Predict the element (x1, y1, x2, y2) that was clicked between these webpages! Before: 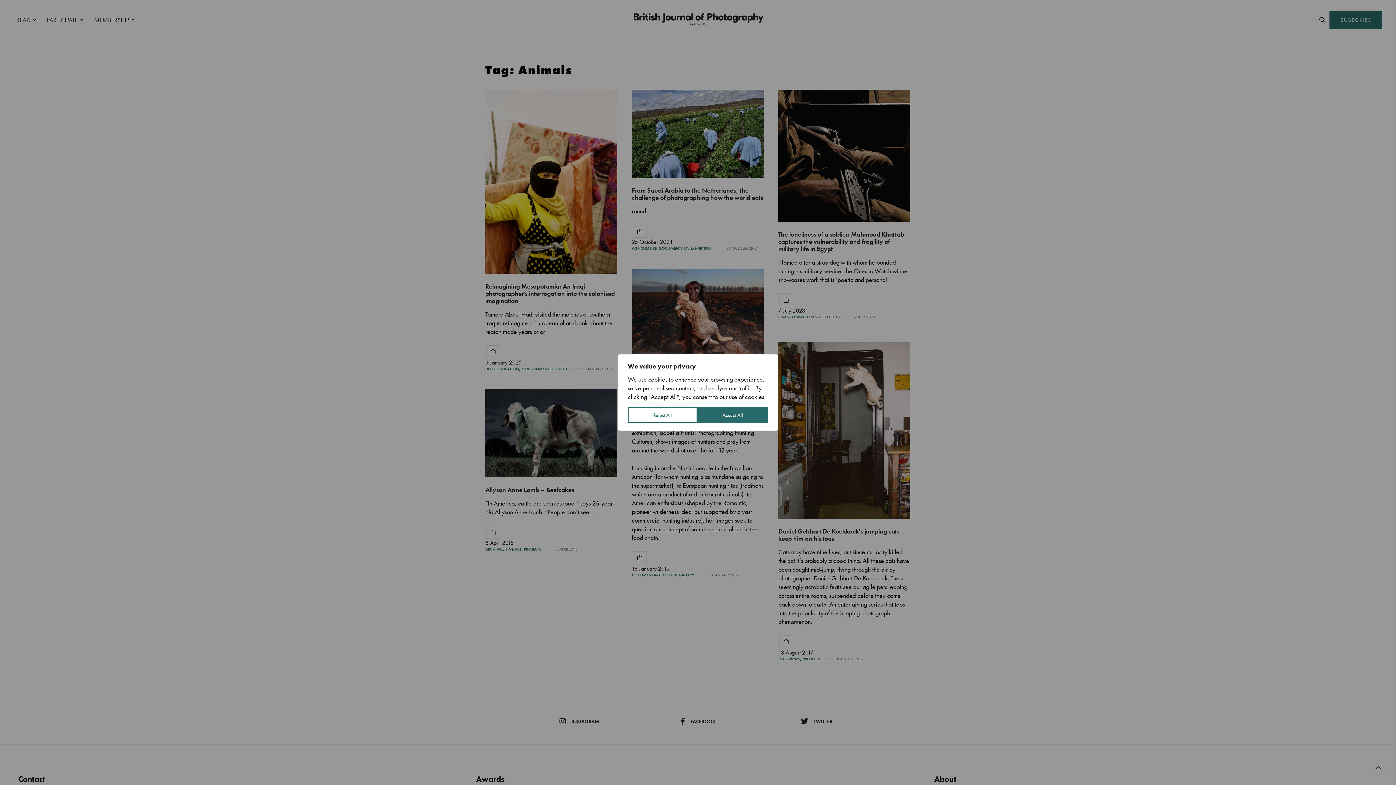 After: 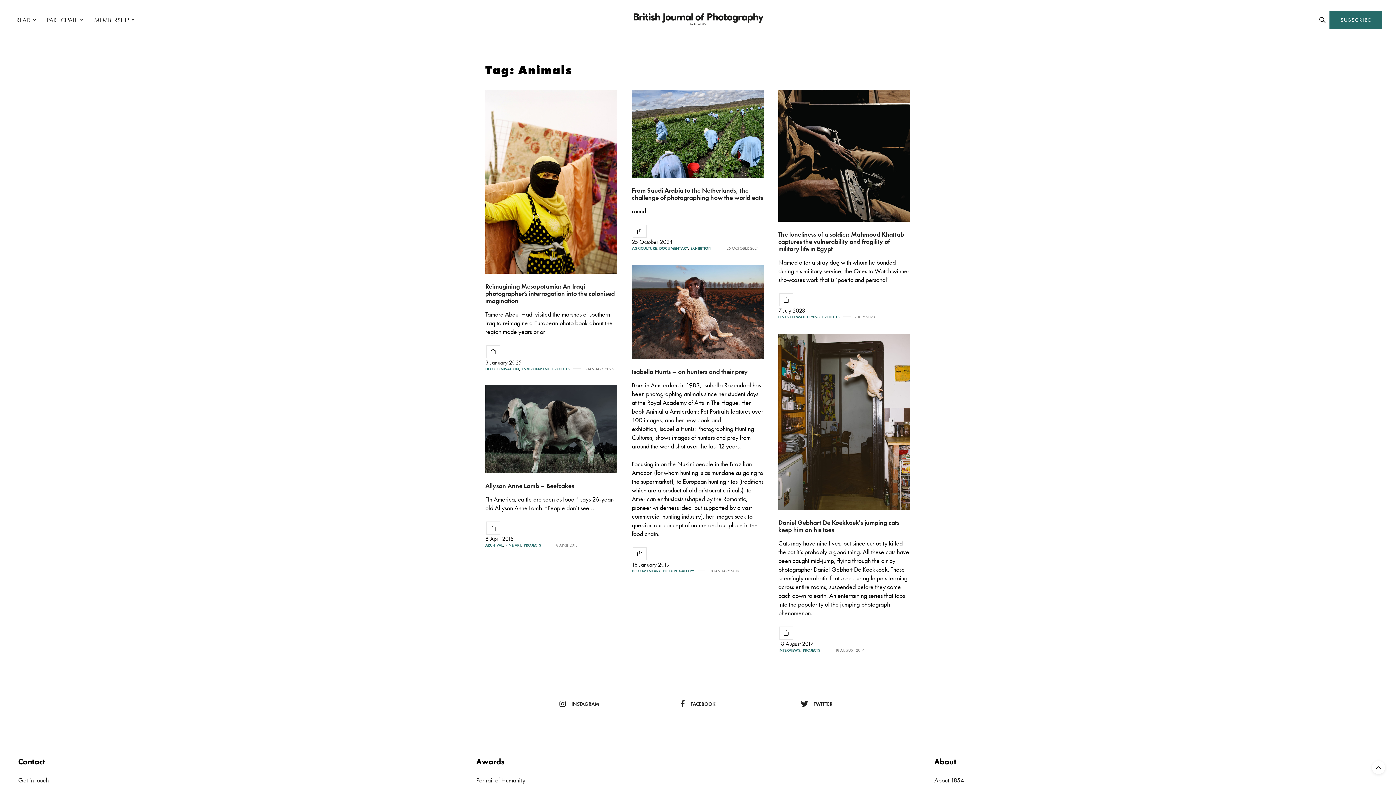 Action: bbox: (628, 407, 697, 423) label: Reject All